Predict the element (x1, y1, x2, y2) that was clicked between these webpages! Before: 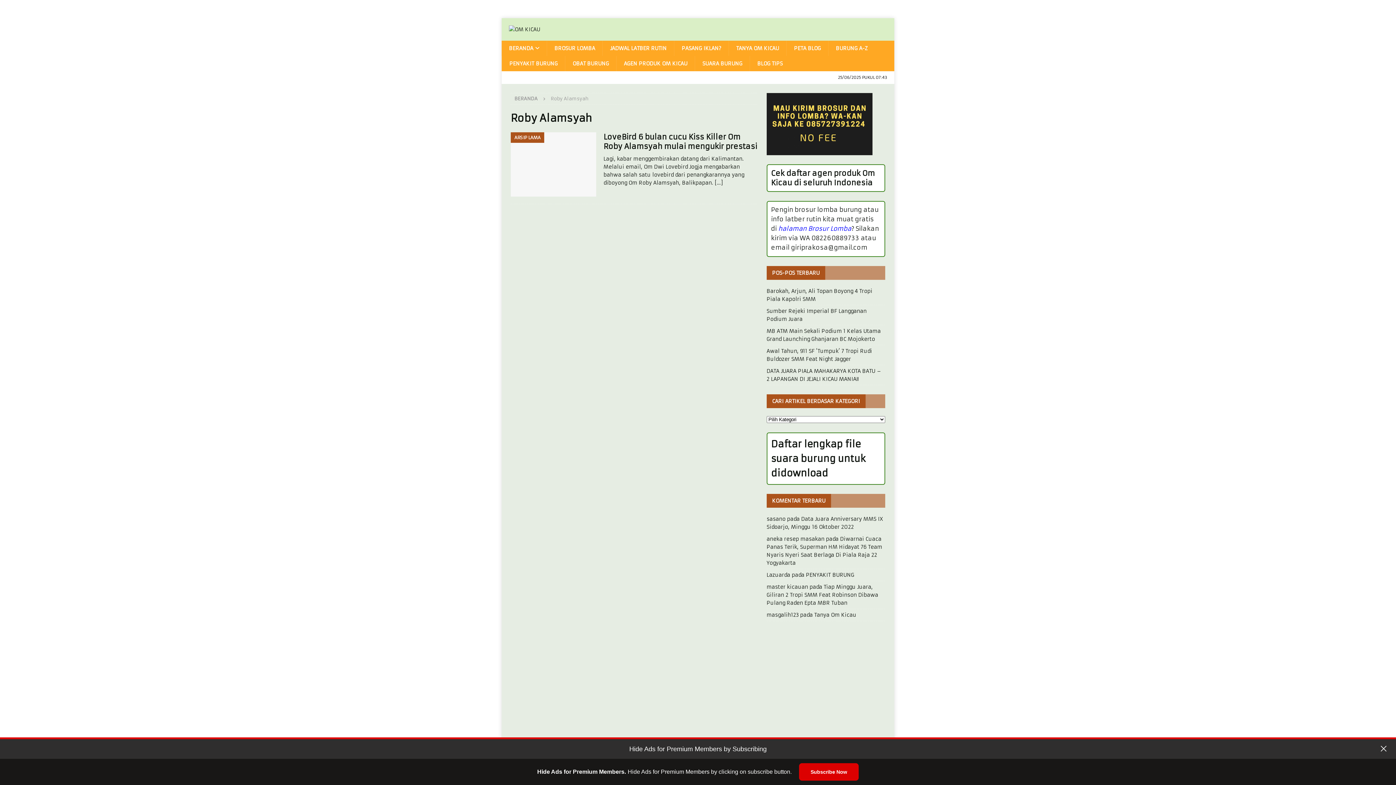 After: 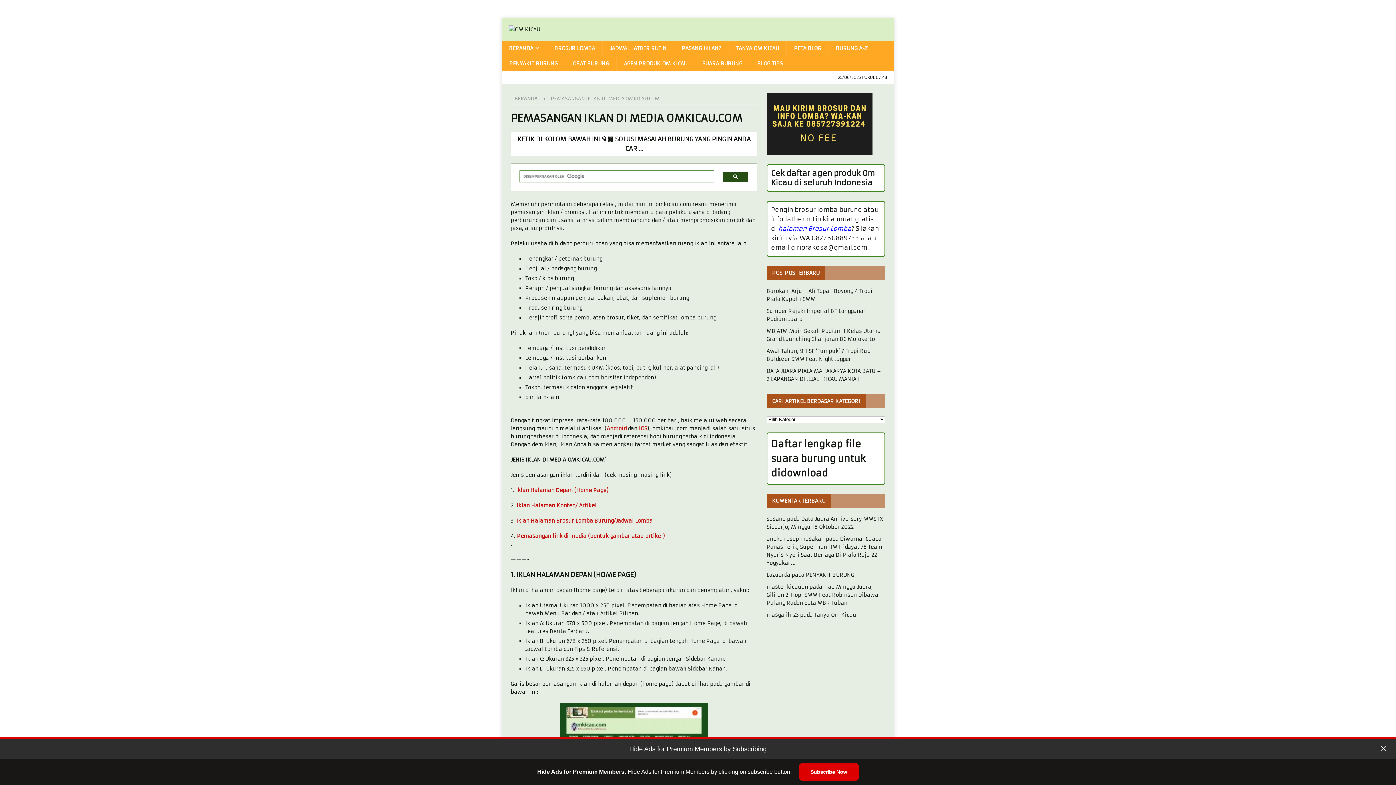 Action: bbox: (674, 40, 728, 56) label: PASANG IKLAN?